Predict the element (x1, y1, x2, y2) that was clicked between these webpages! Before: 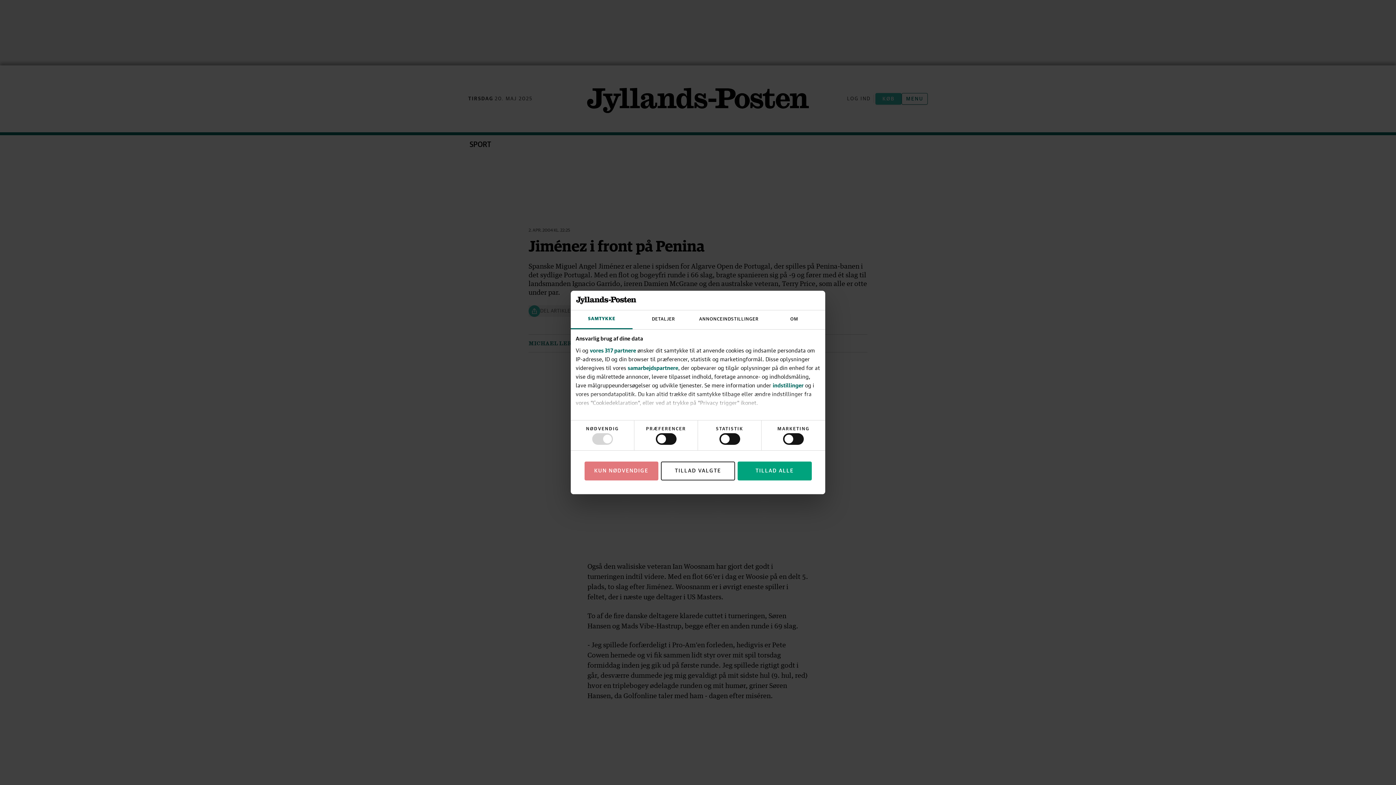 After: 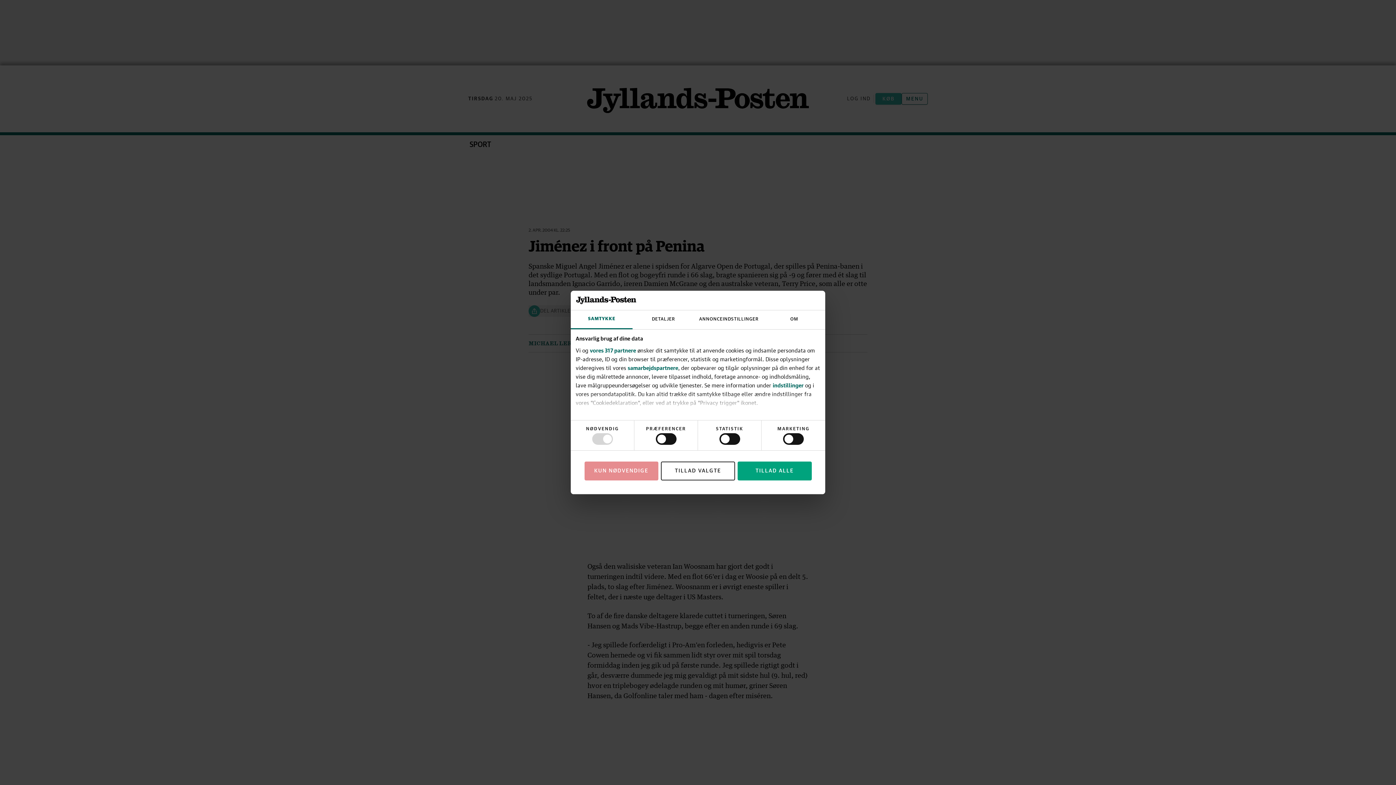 Action: bbox: (584, 461, 658, 480) label: KUN NØDVENDIGE